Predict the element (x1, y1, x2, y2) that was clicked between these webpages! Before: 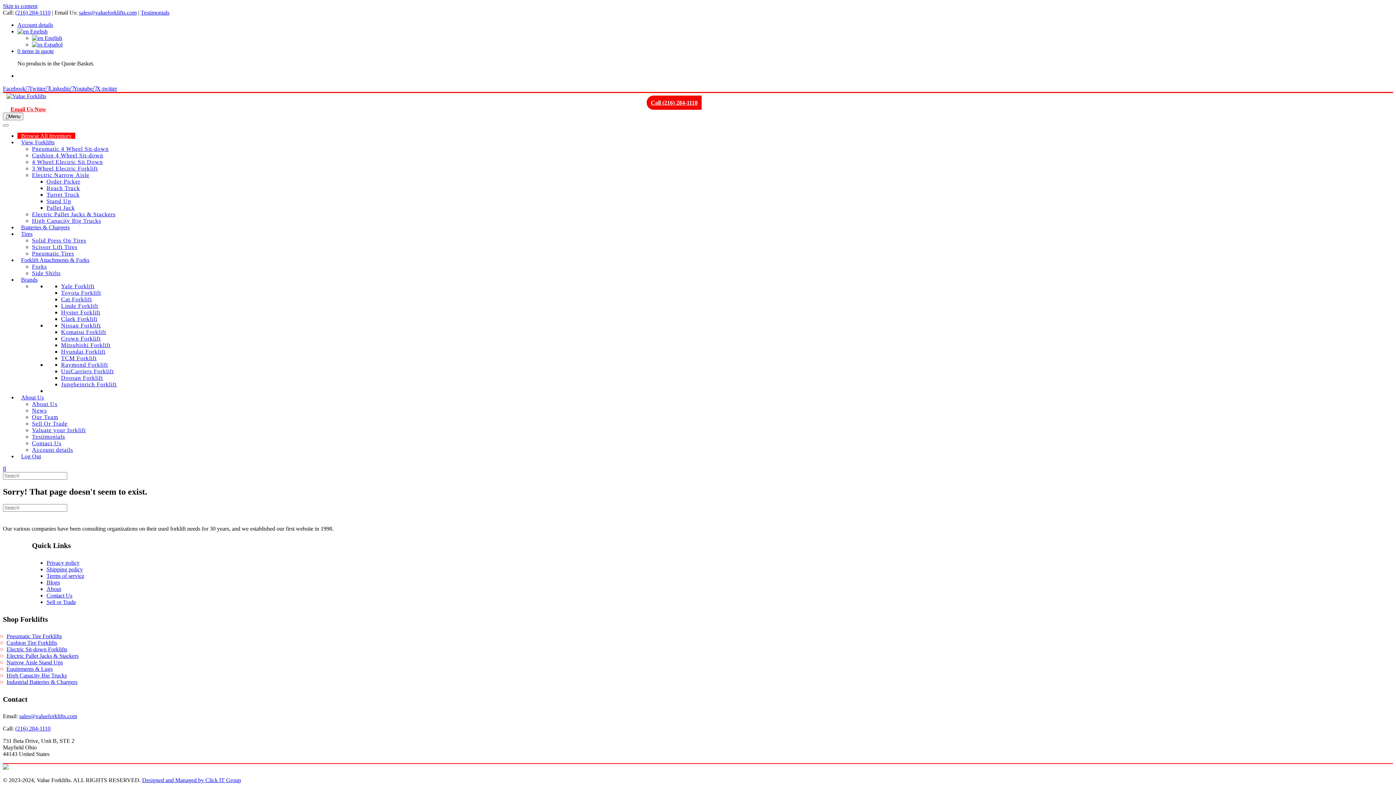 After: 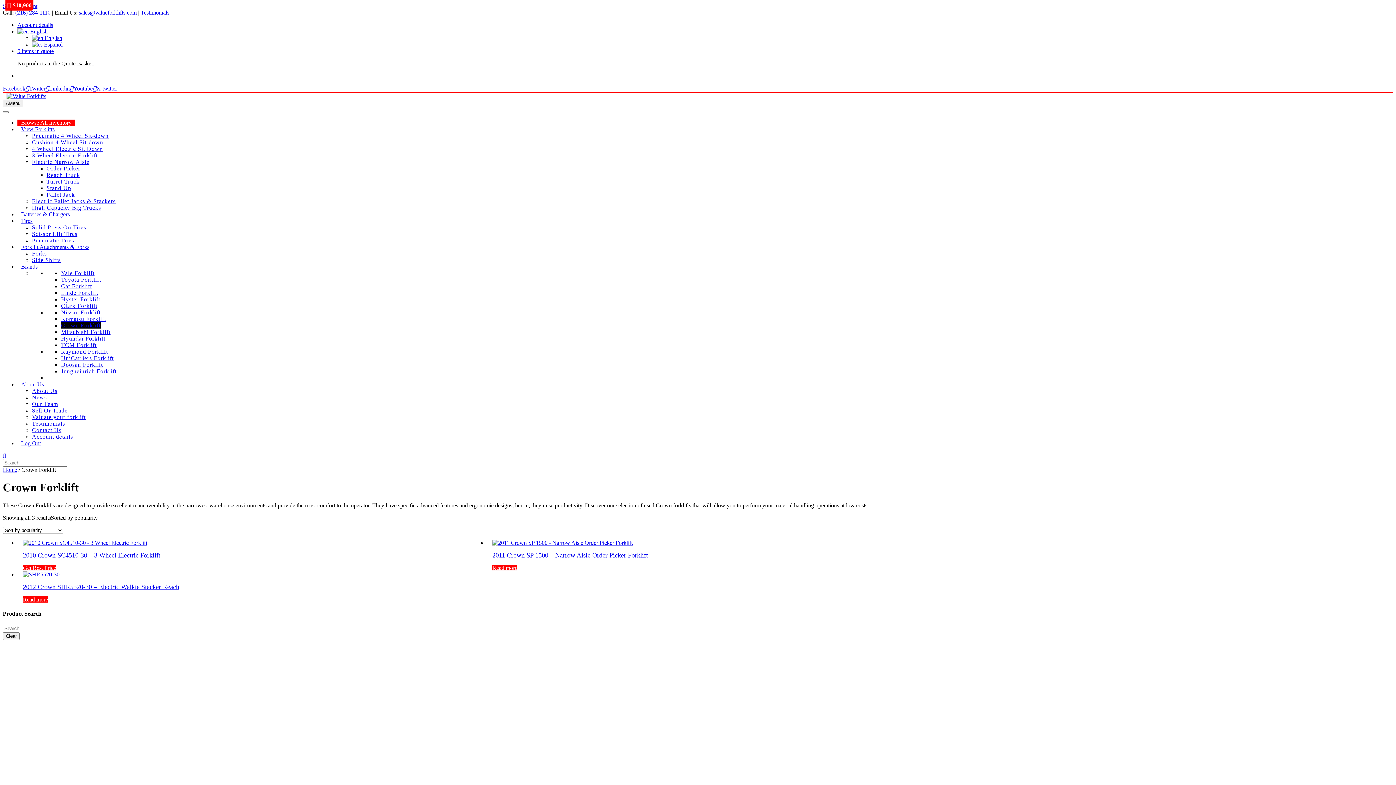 Action: bbox: (61, 335, 100, 341) label: Crown Forklift